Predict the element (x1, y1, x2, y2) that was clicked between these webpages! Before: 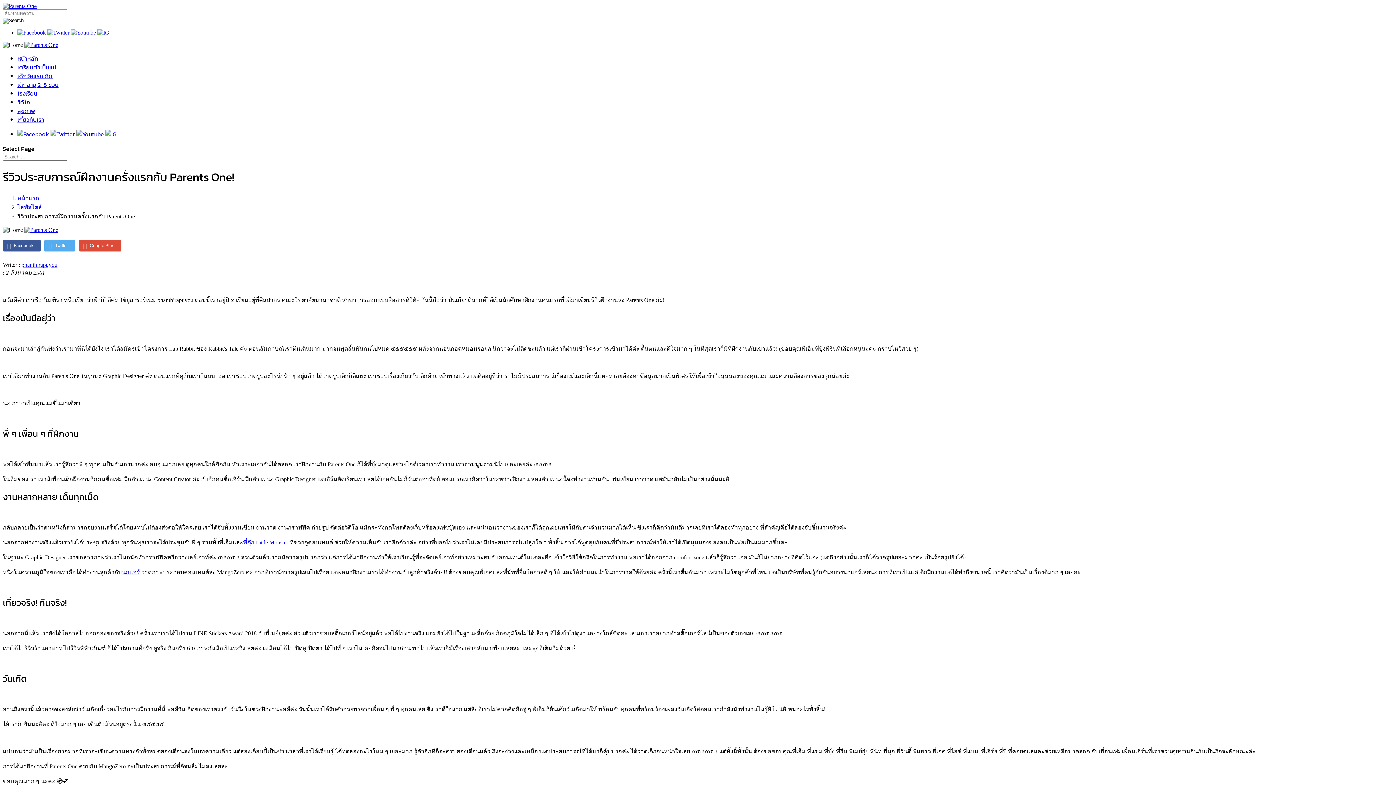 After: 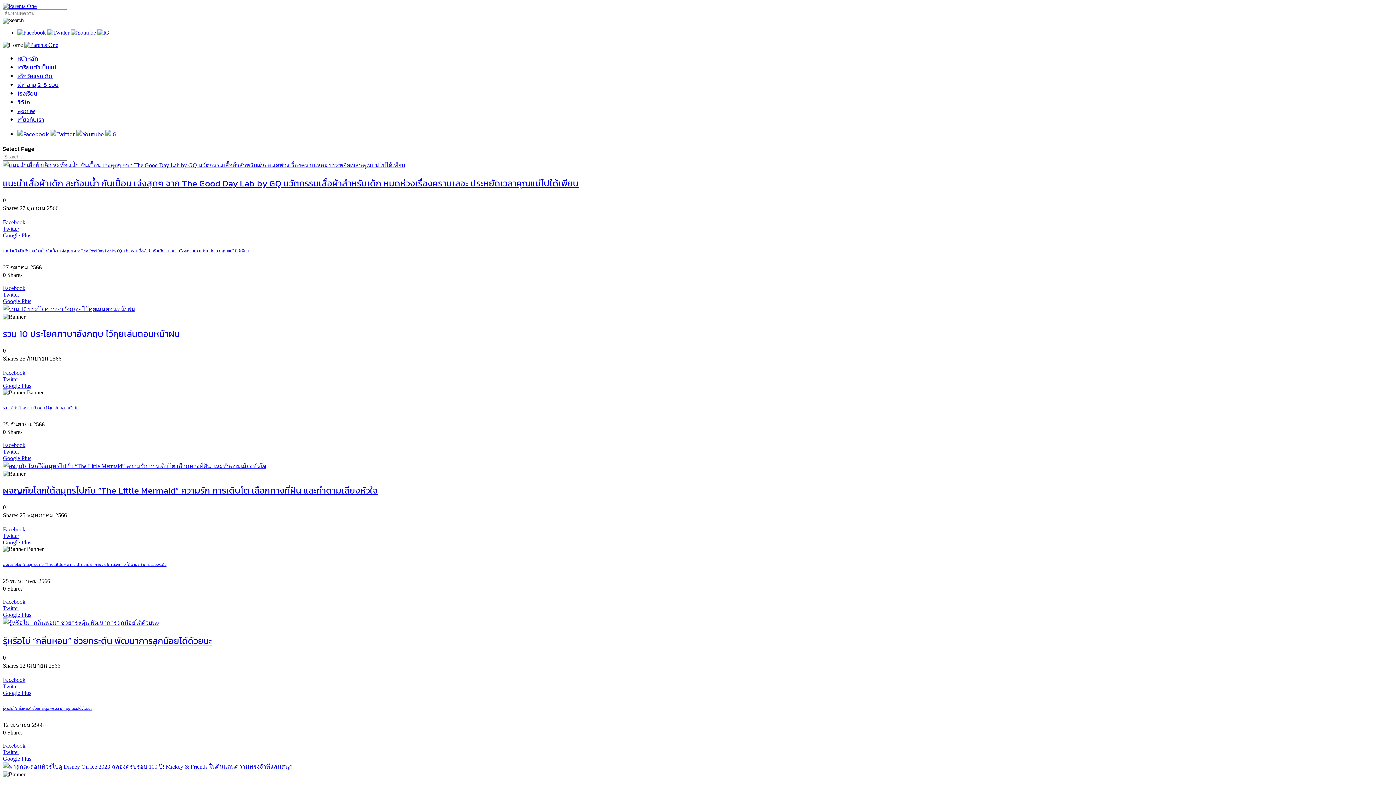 Action: bbox: (24, 41, 58, 48)